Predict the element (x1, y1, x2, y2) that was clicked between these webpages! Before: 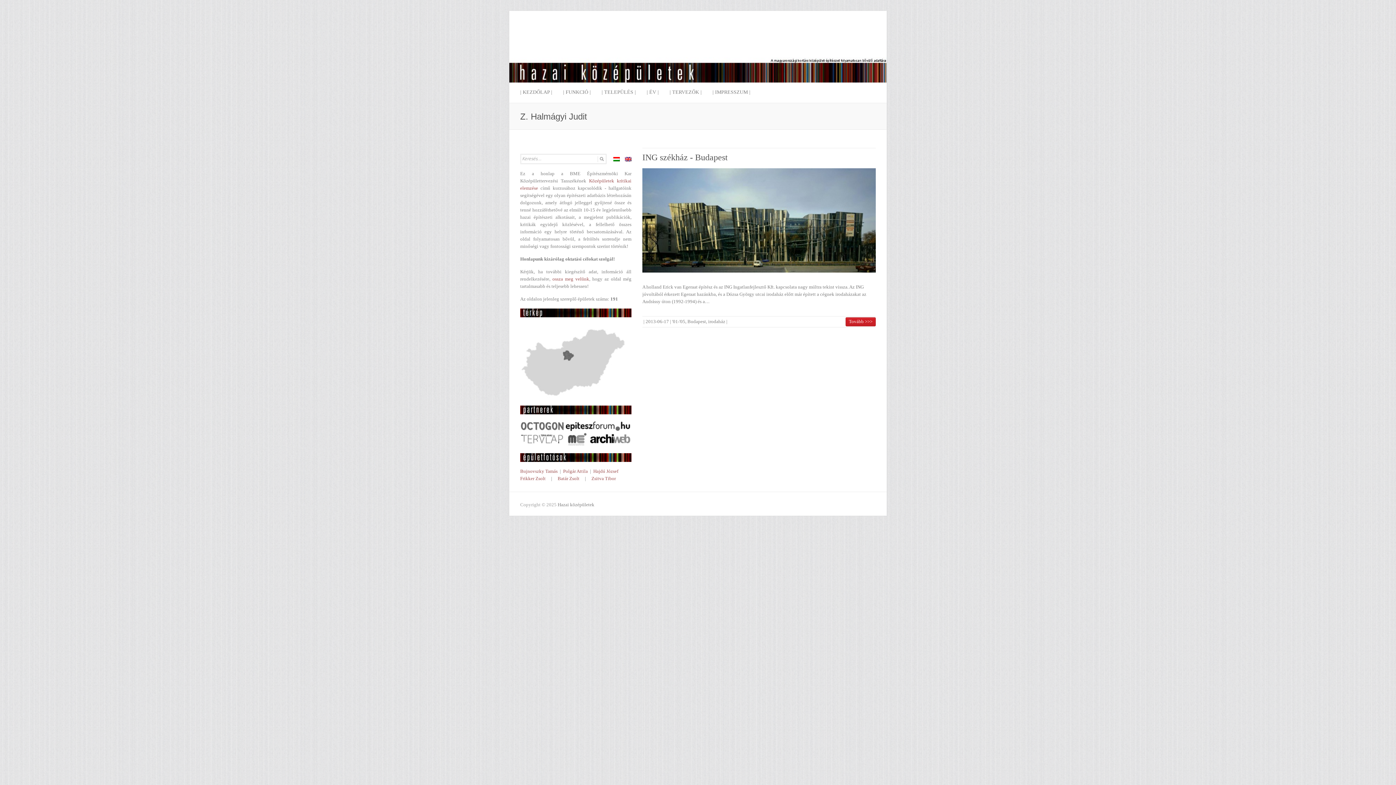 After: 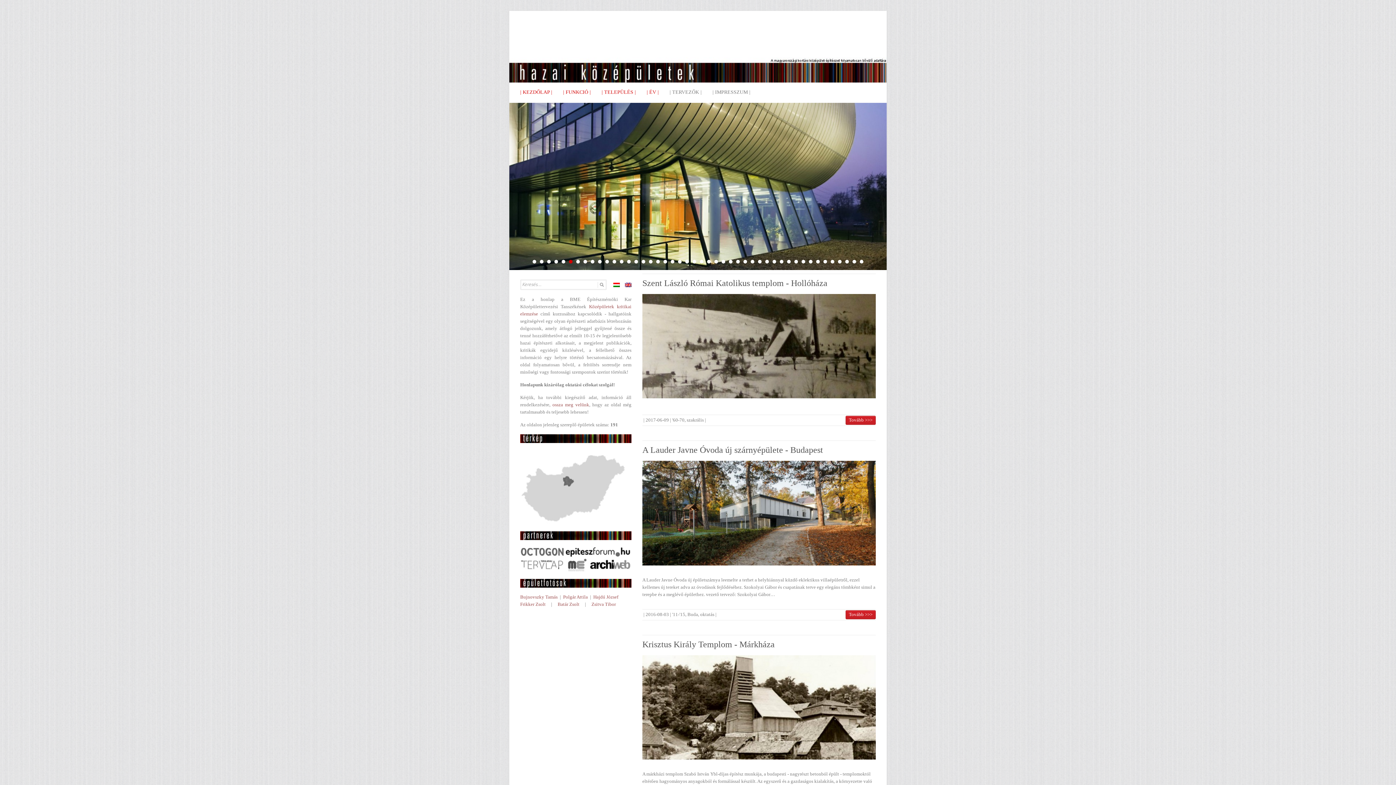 Action: label: | FUNKCIÓ | bbox: (563, 82, 590, 102)